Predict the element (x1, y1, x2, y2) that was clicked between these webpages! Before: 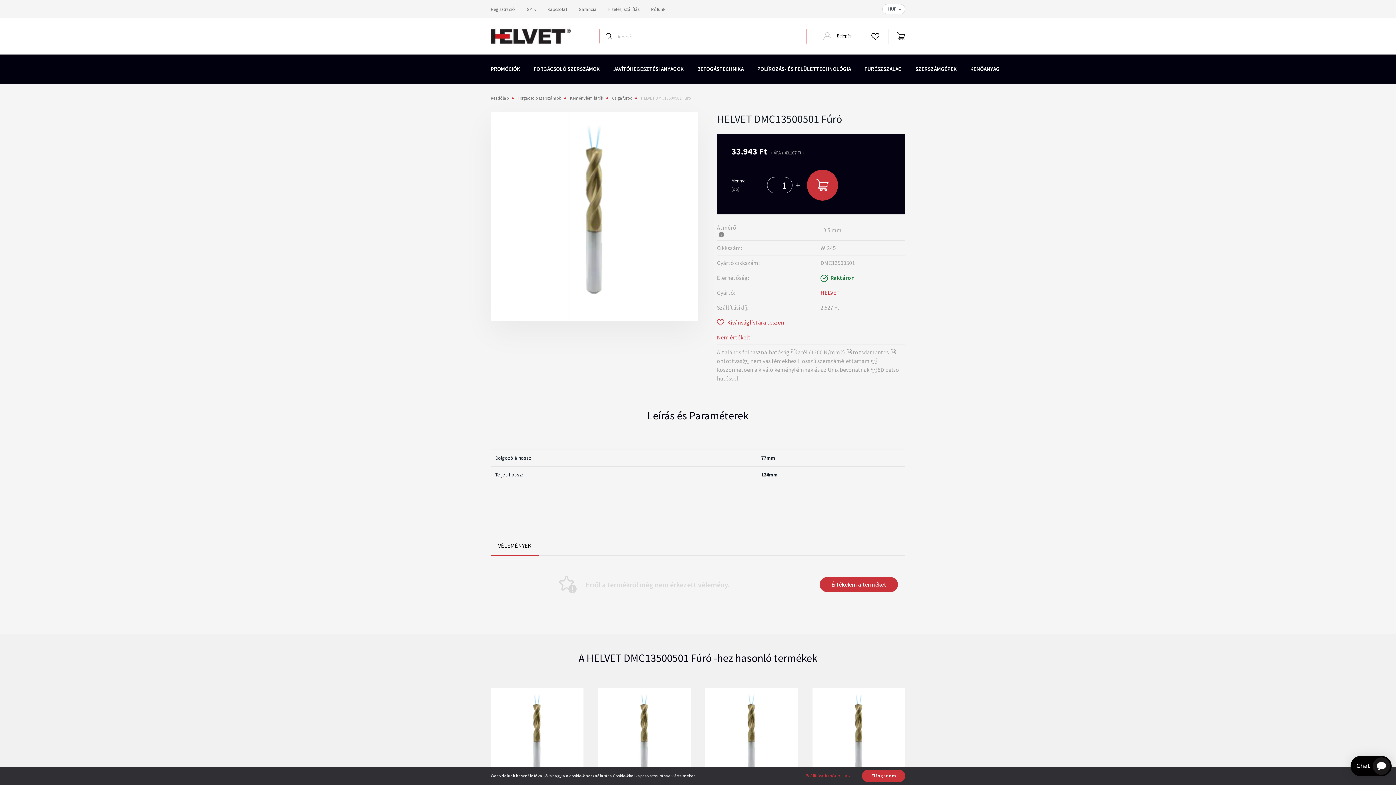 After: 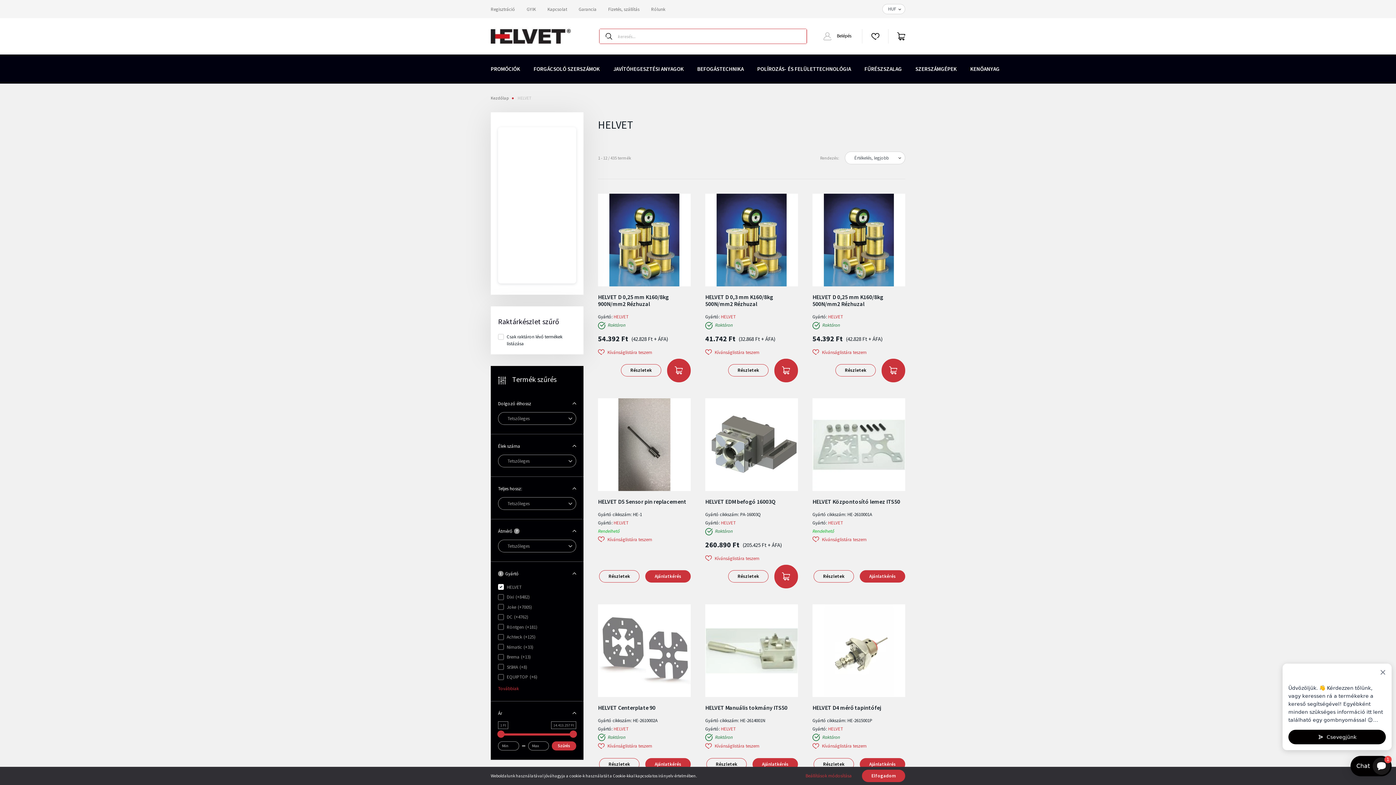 Action: label: HELVET bbox: (820, 289, 840, 296)